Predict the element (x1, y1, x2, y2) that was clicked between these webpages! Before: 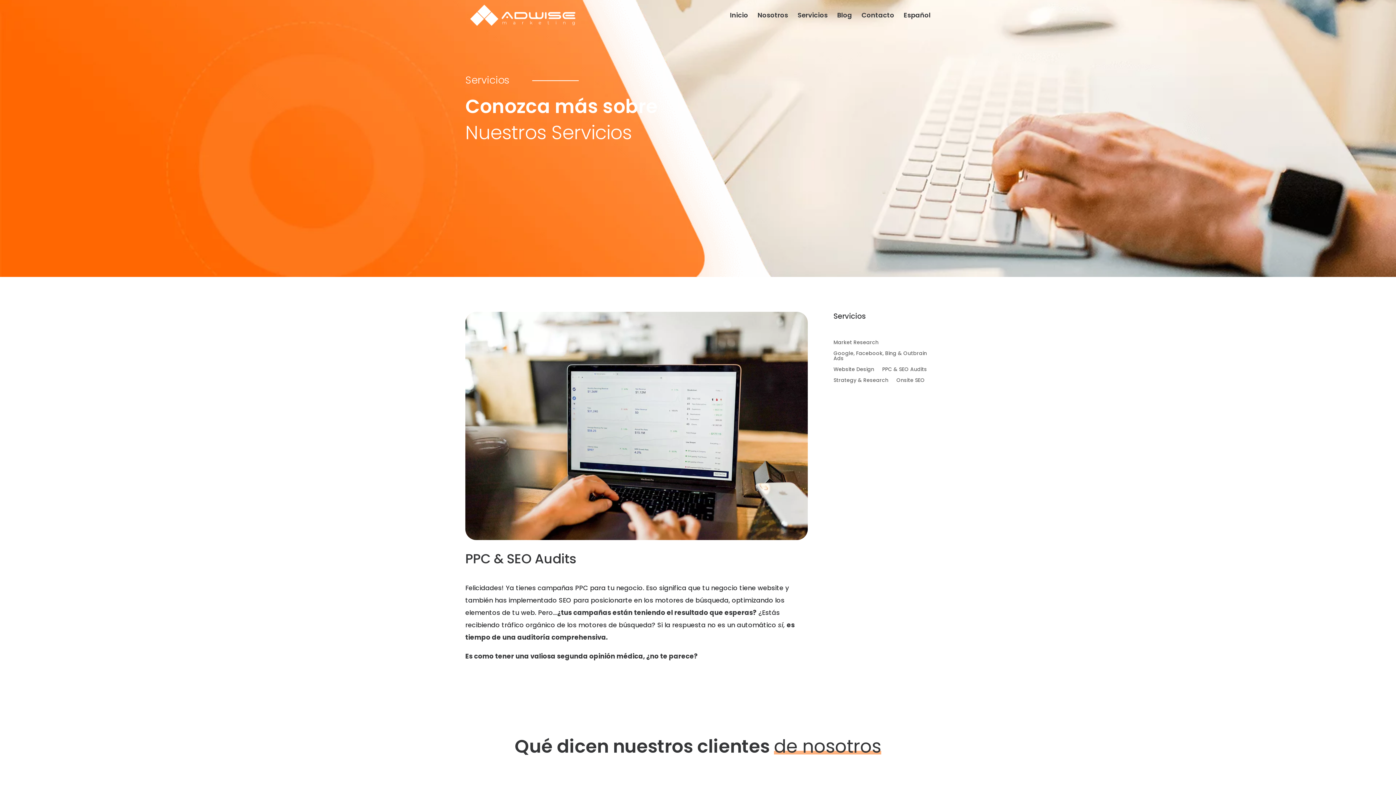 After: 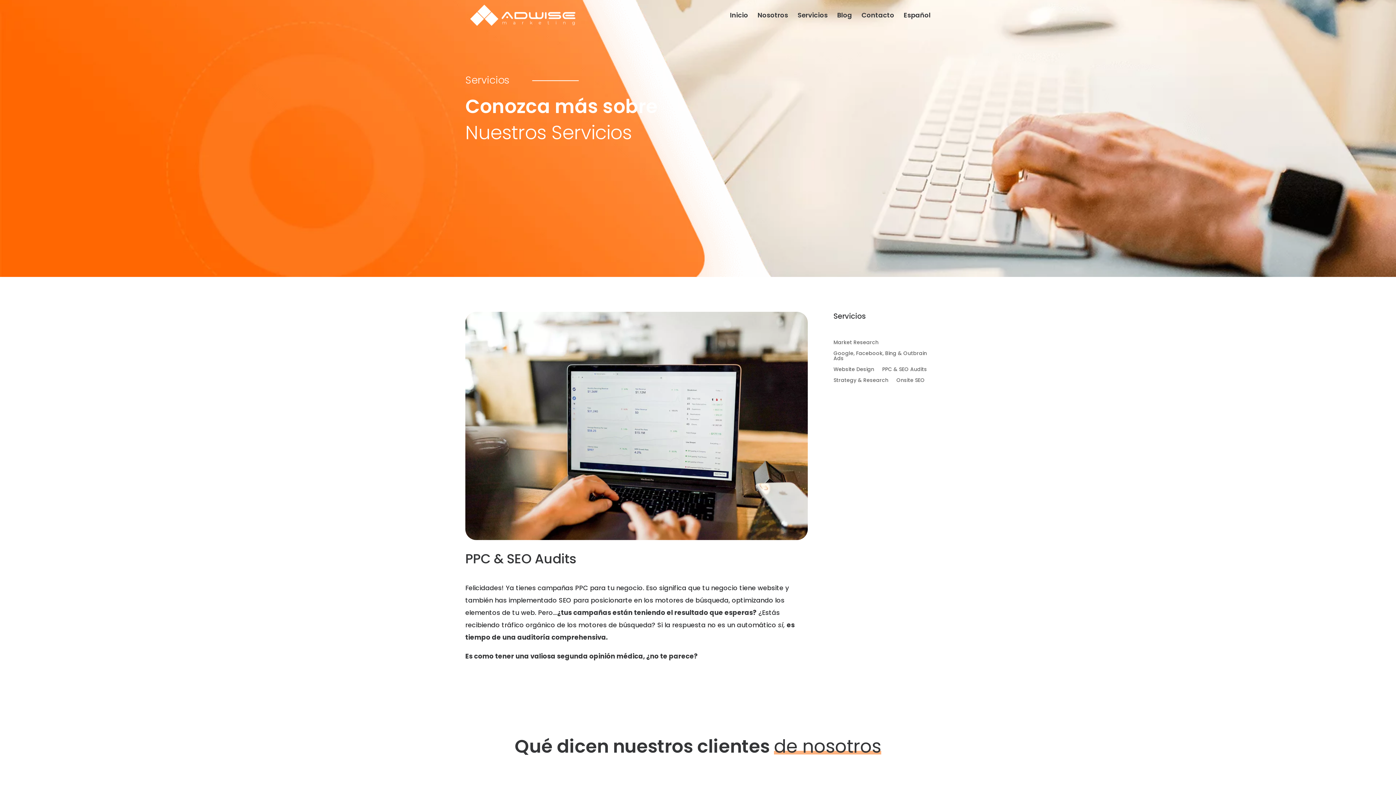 Action: bbox: (882, 366, 927, 374) label: PPC & SEO Audits